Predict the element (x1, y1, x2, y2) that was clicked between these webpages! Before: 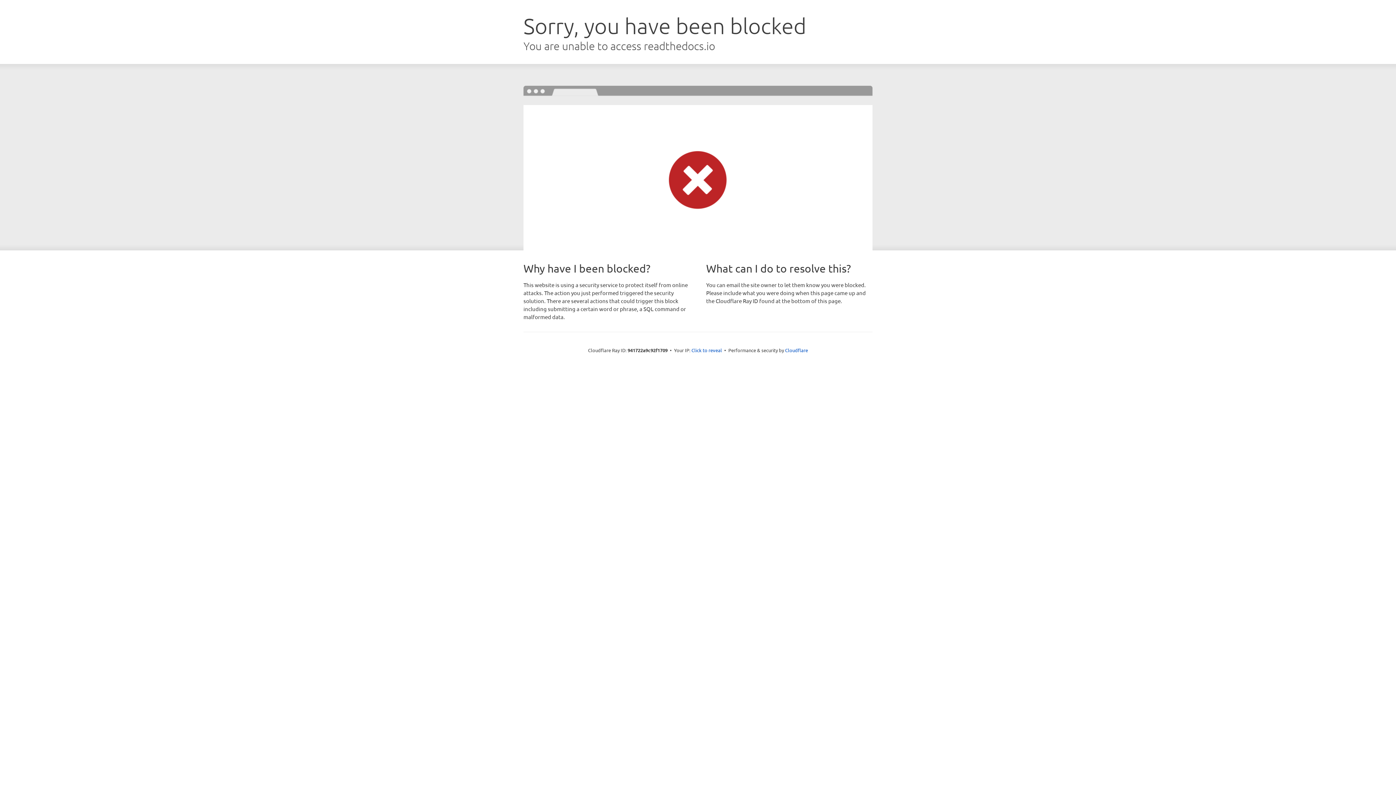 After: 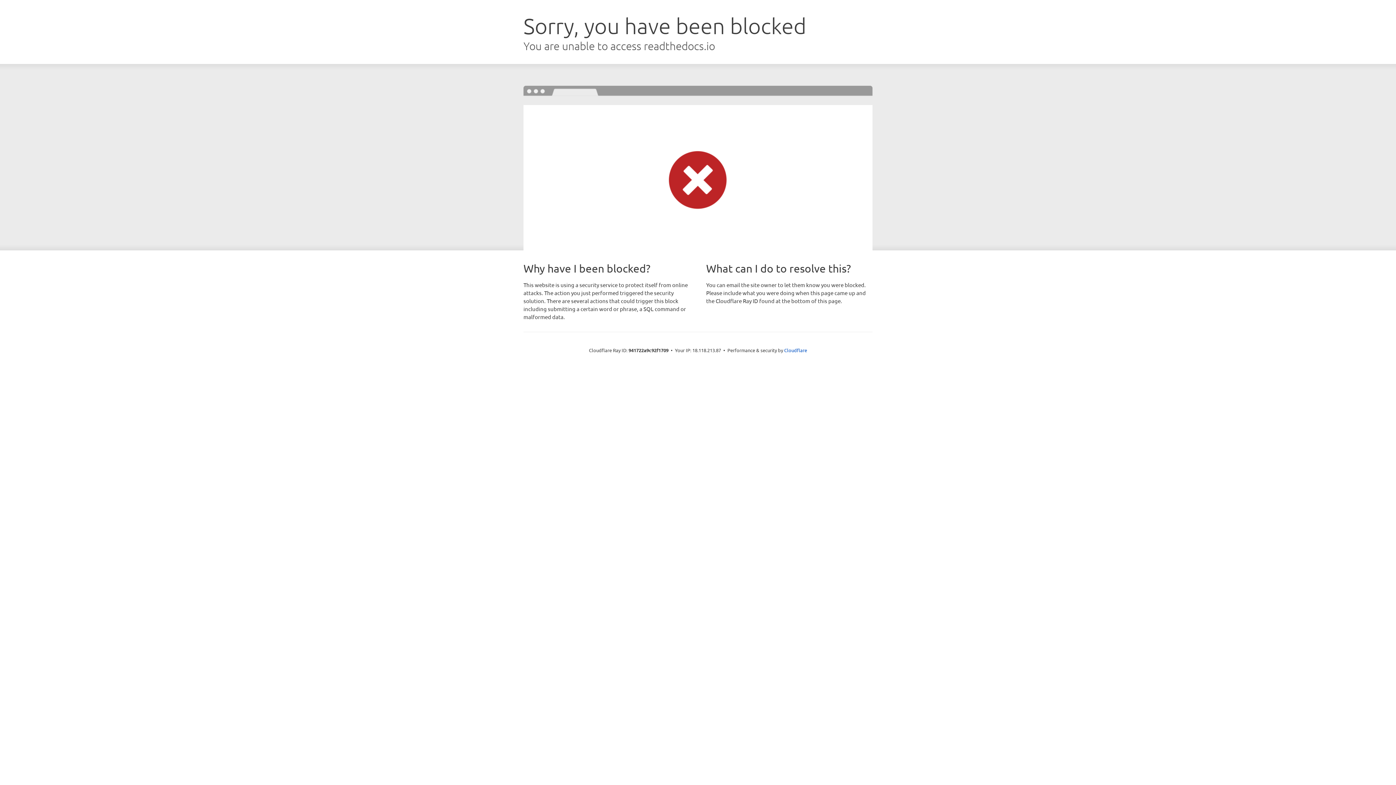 Action: bbox: (691, 346, 722, 353) label: Click to reveal